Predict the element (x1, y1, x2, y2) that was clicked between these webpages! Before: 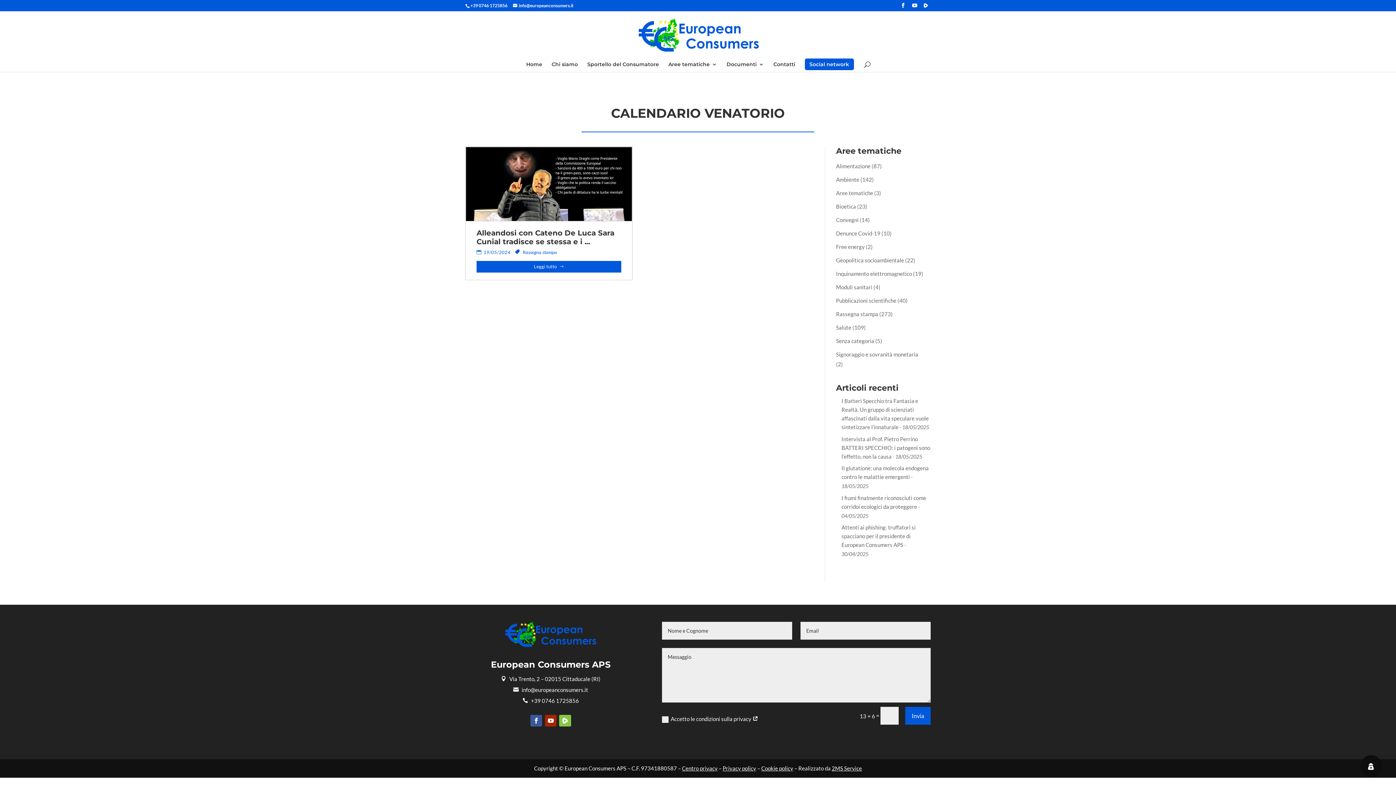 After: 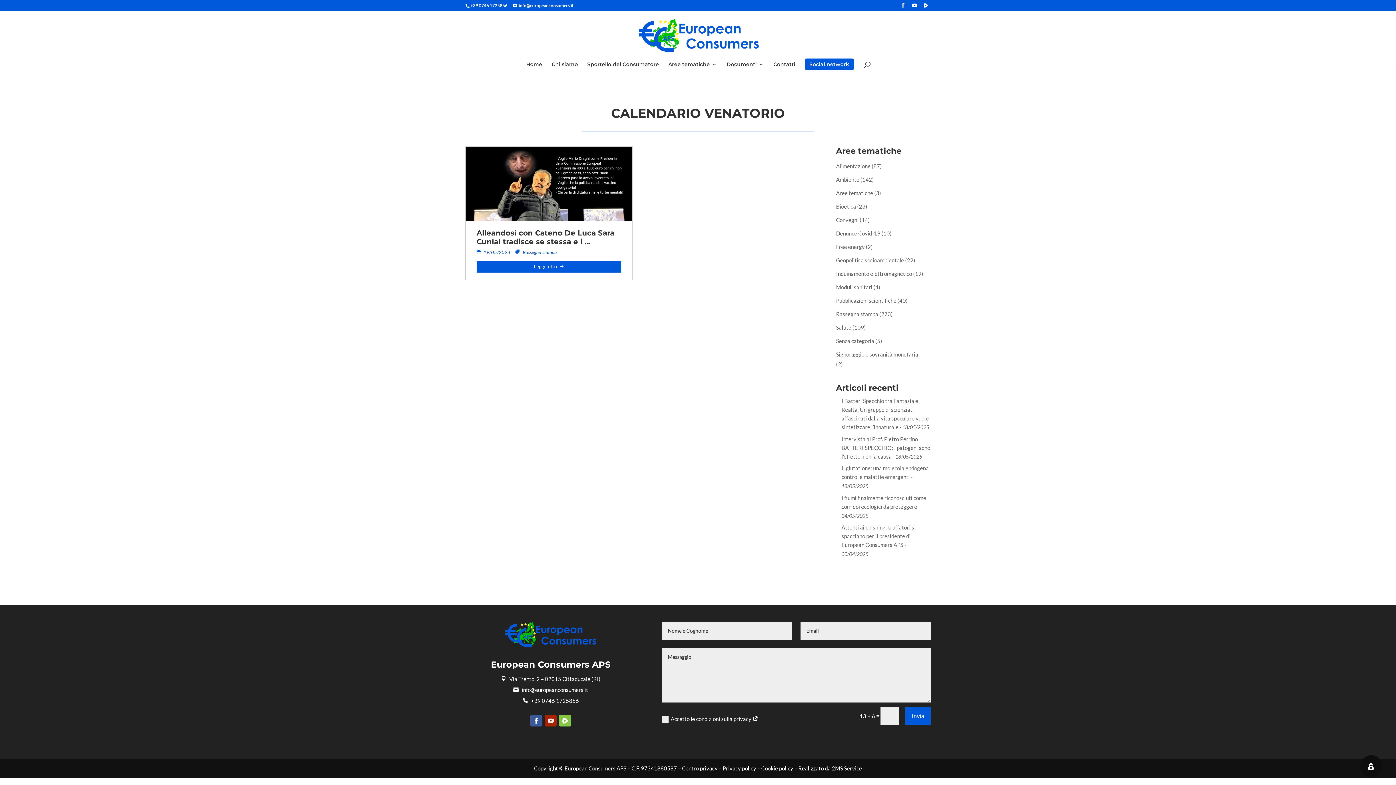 Action: bbox: (545, 715, 556, 726)